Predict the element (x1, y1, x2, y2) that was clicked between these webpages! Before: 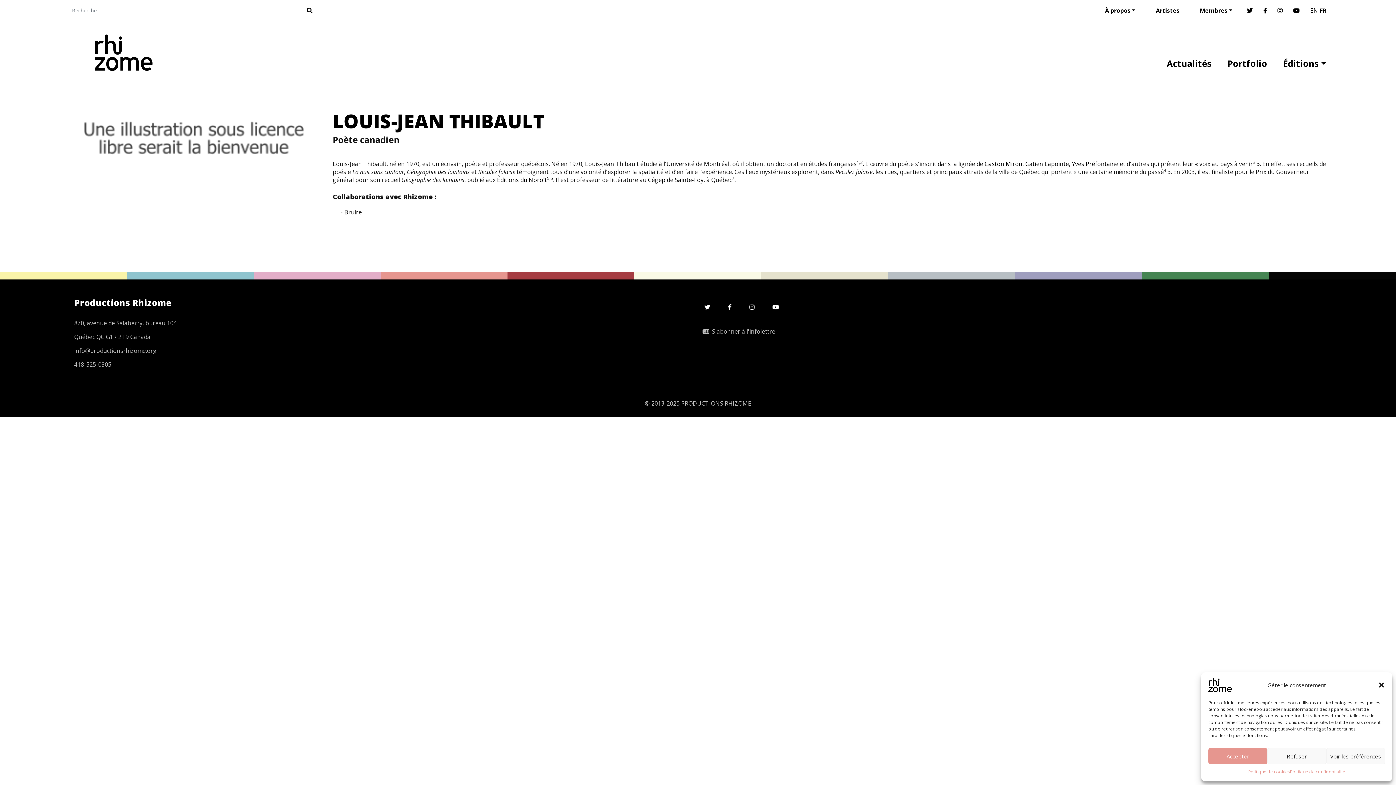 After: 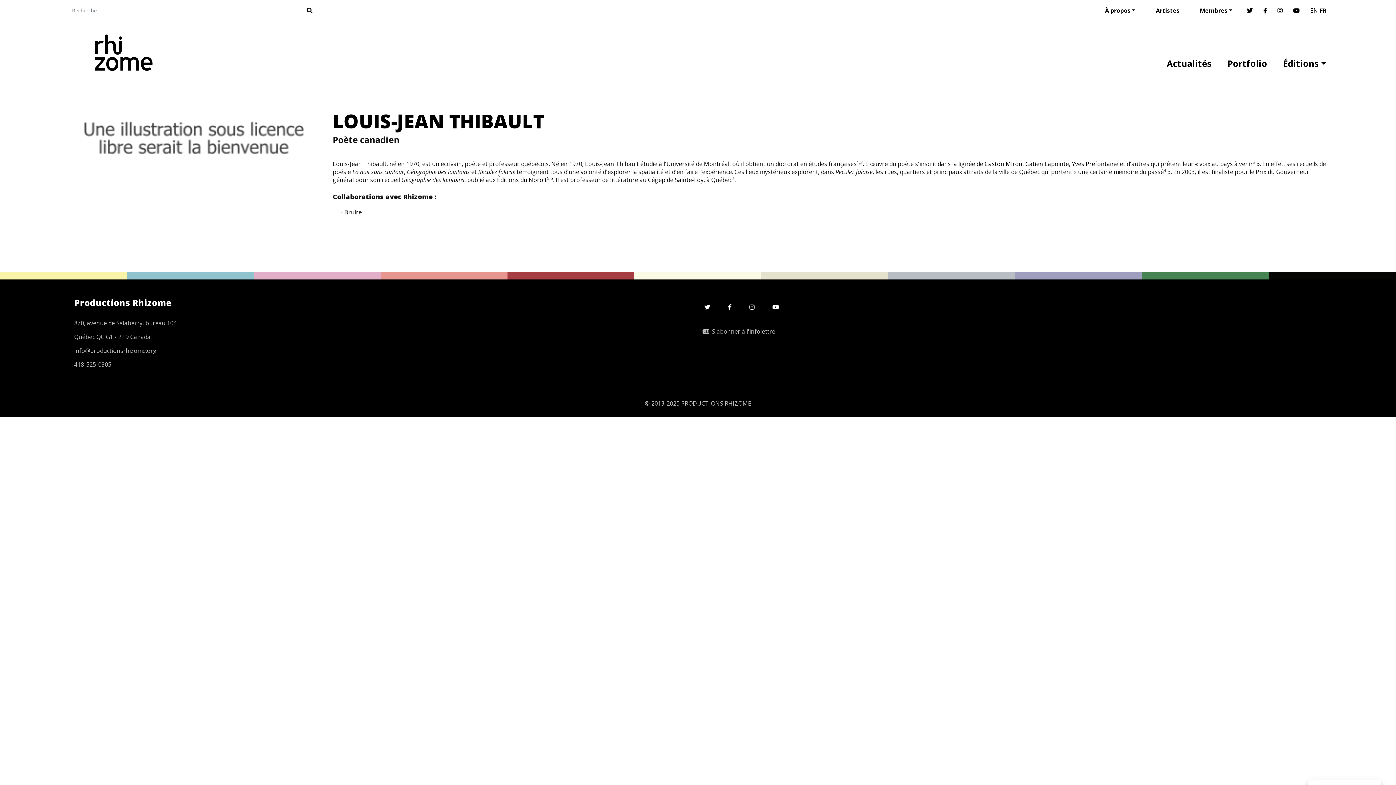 Action: bbox: (1208, 748, 1267, 764) label: Accepter